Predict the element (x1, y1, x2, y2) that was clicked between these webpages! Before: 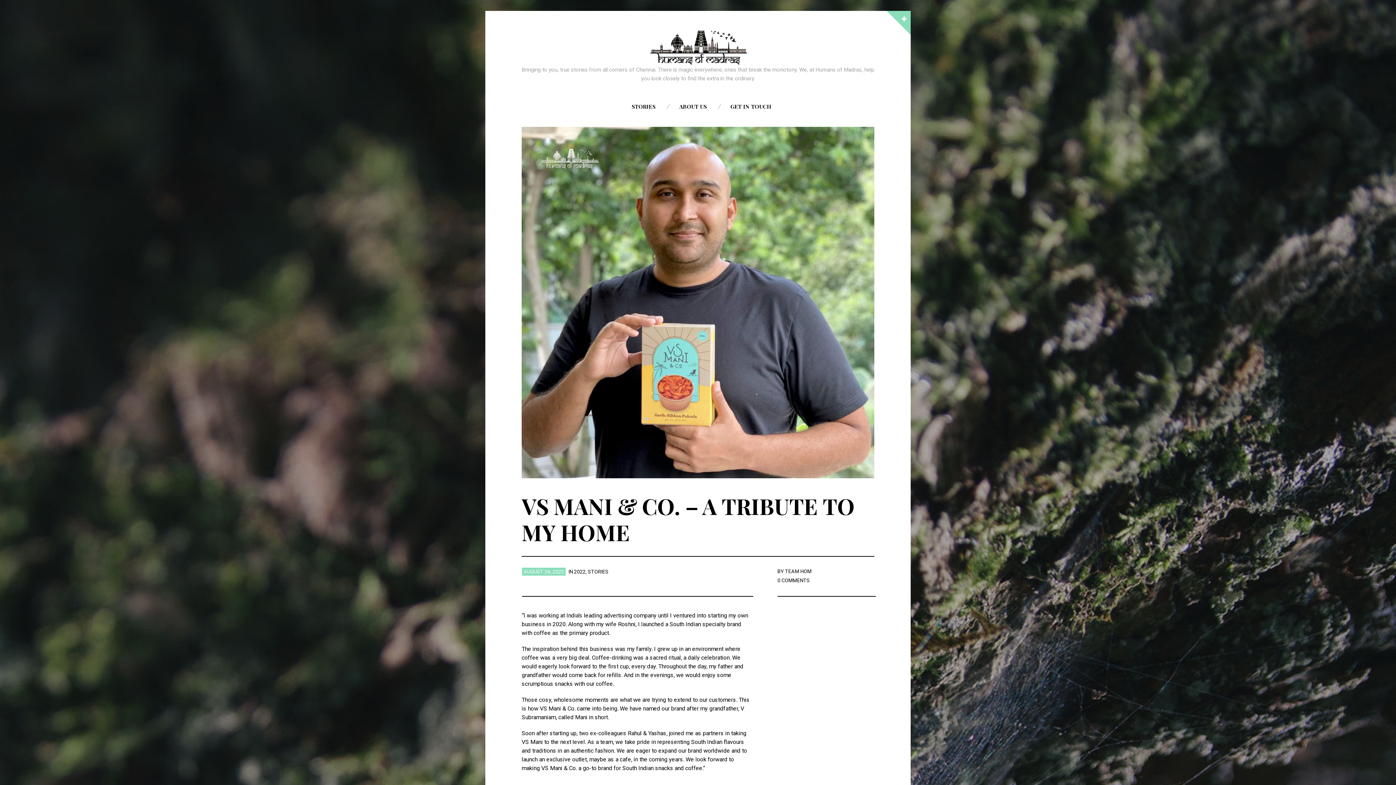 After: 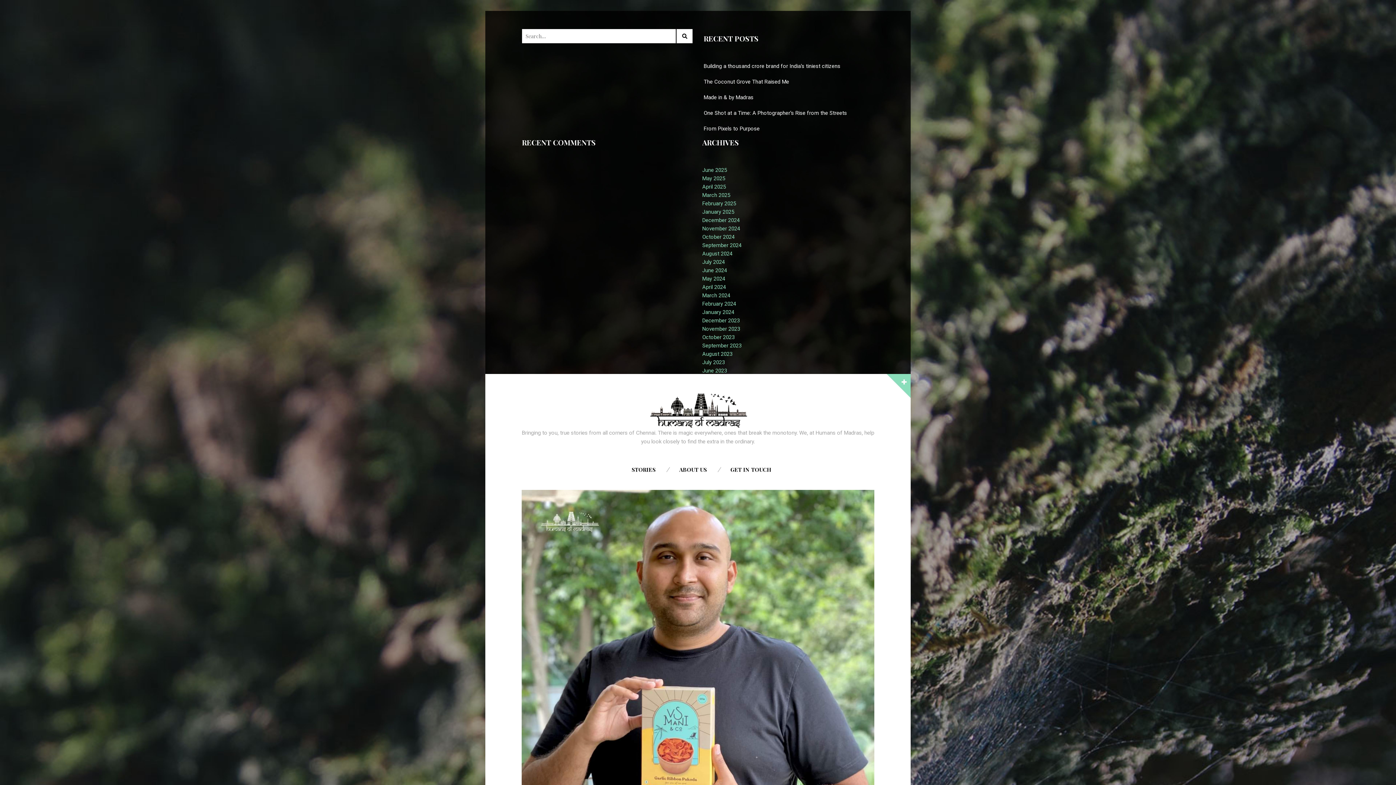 Action: bbox: (886, 10, 910, 34)